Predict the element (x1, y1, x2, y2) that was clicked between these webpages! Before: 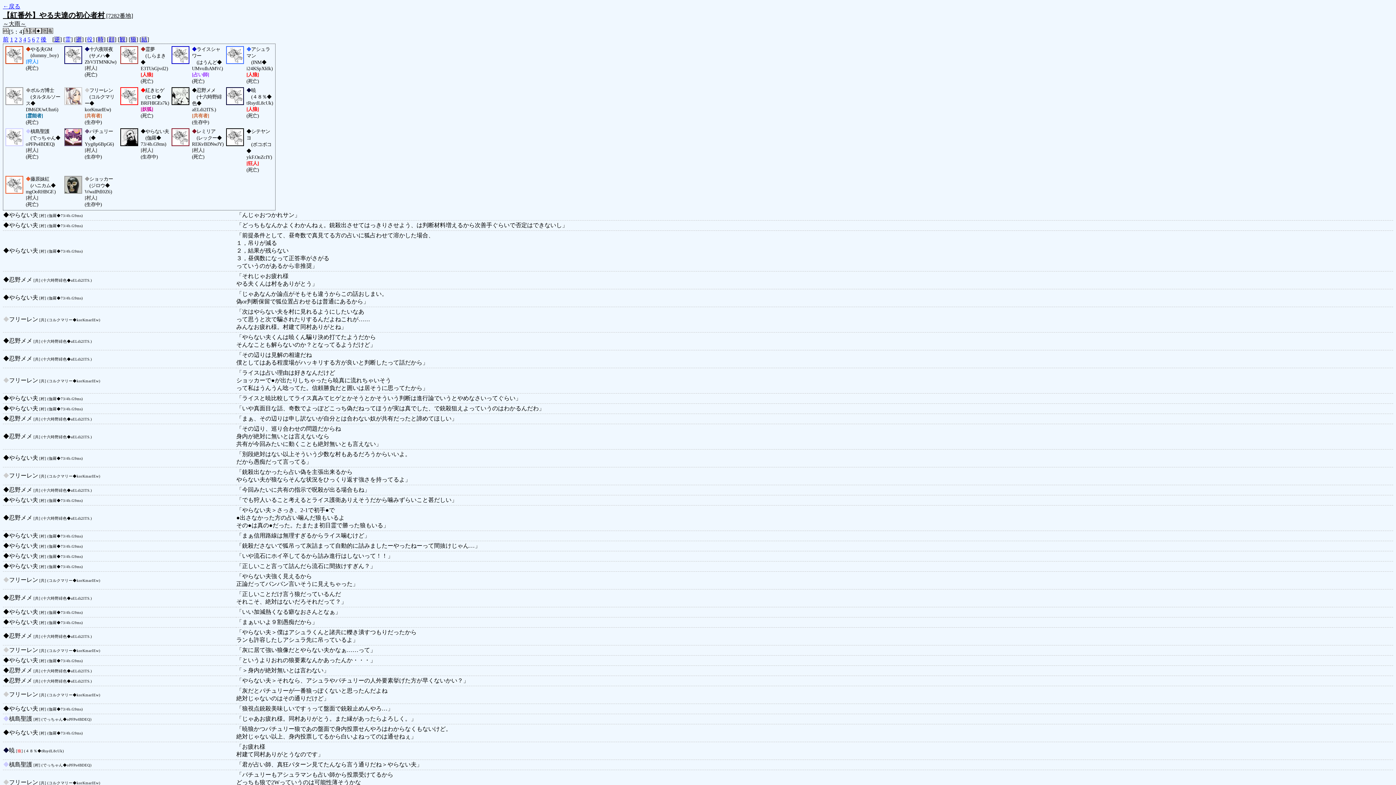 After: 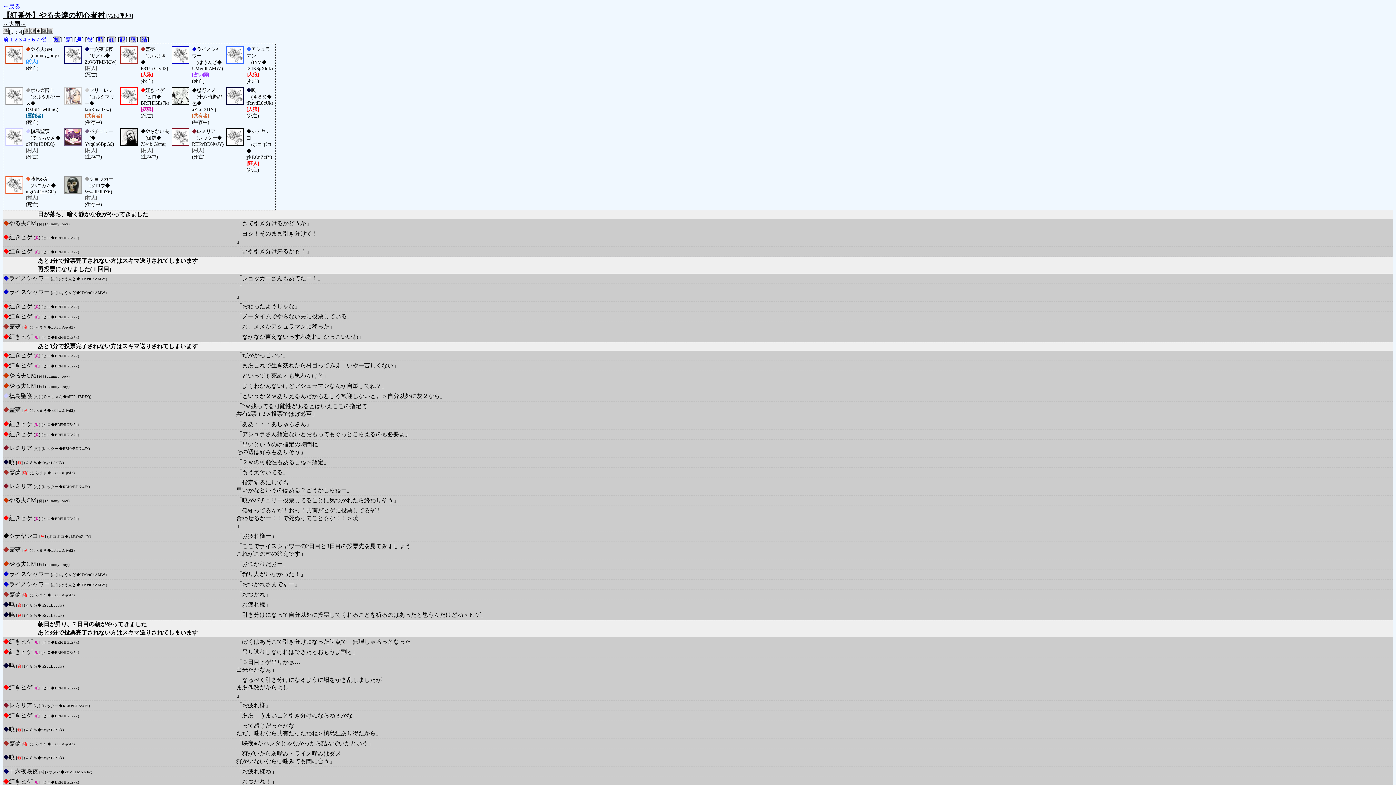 Action: label: 逝 bbox: (76, 36, 81, 42)